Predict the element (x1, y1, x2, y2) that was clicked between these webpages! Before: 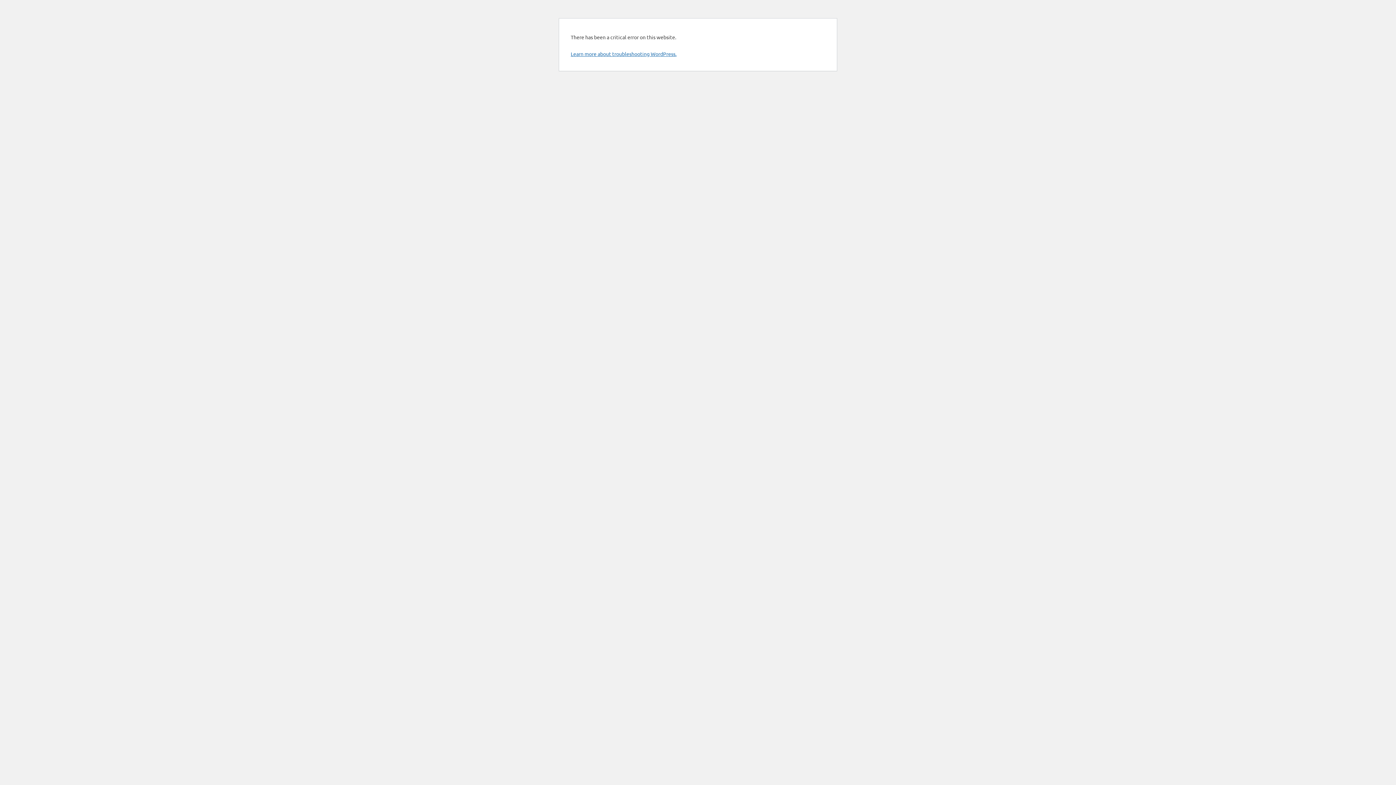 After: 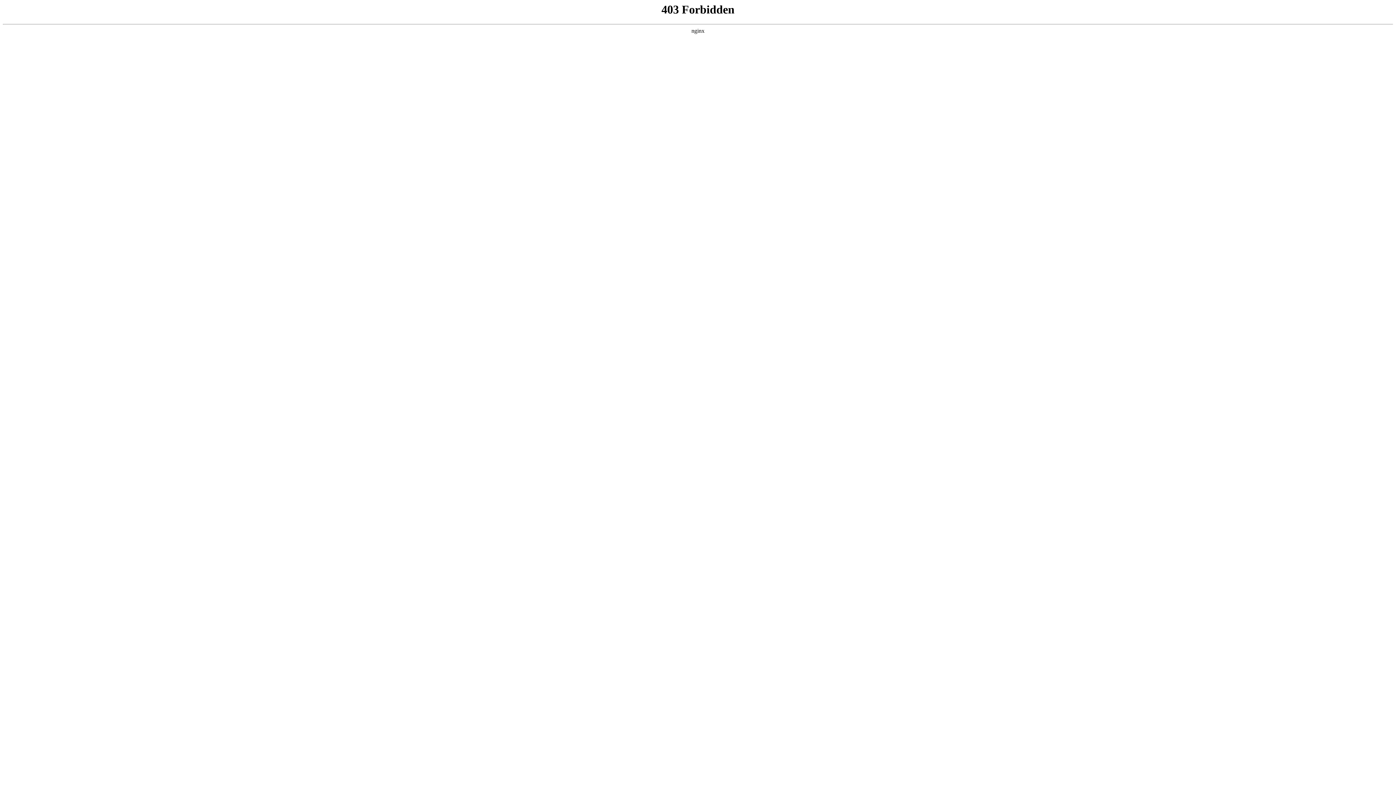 Action: label: Learn more about troubleshooting WordPress. bbox: (570, 50, 676, 57)